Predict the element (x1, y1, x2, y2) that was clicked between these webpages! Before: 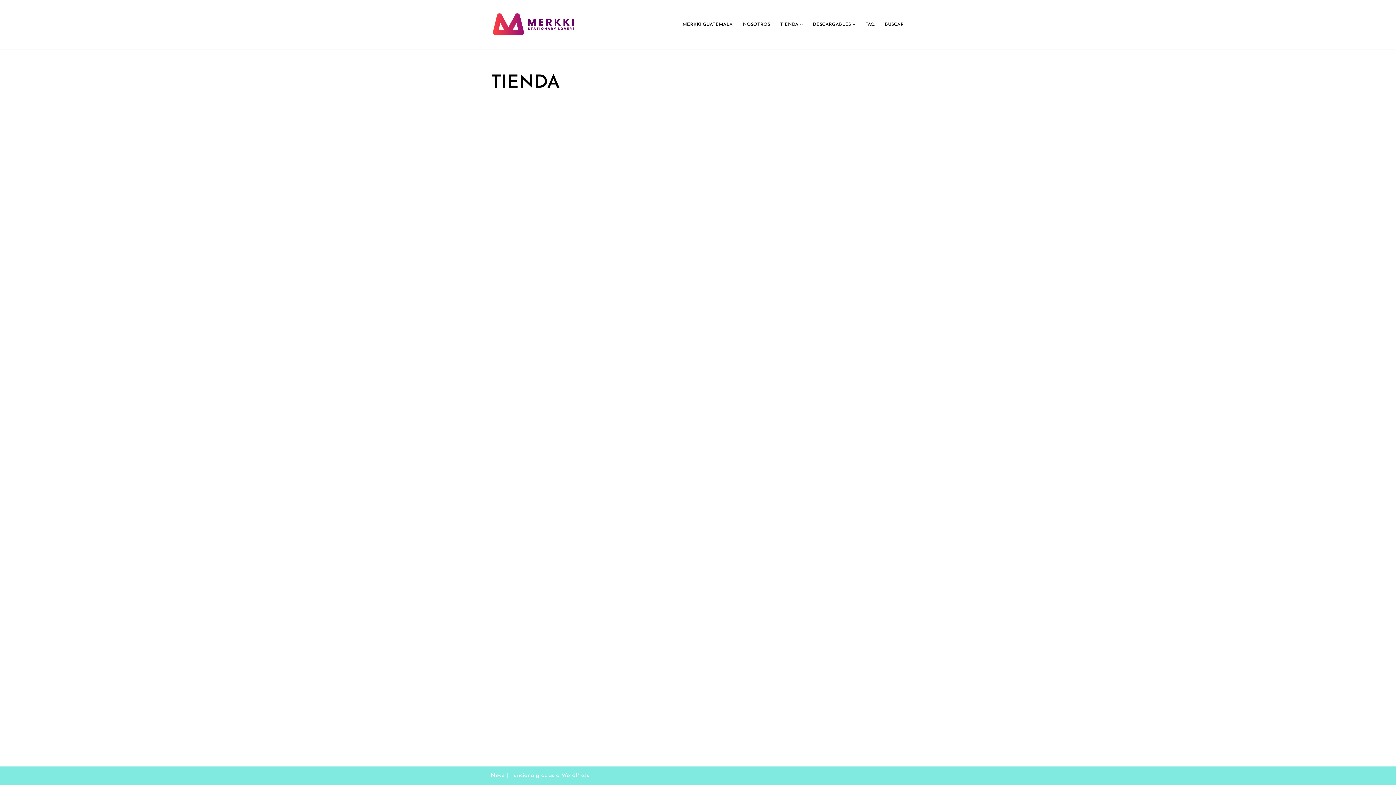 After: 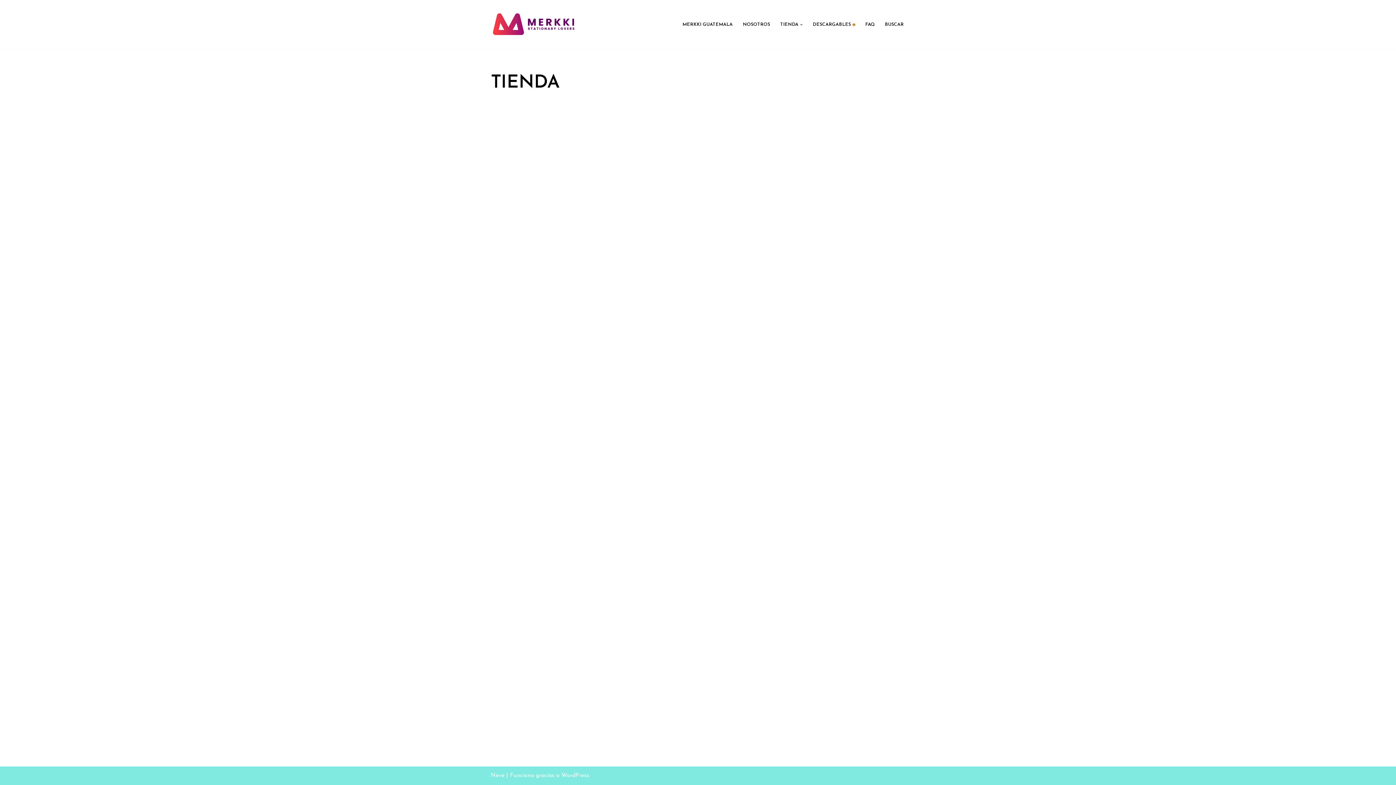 Action: label: Abrir submenú bbox: (852, 23, 855, 25)